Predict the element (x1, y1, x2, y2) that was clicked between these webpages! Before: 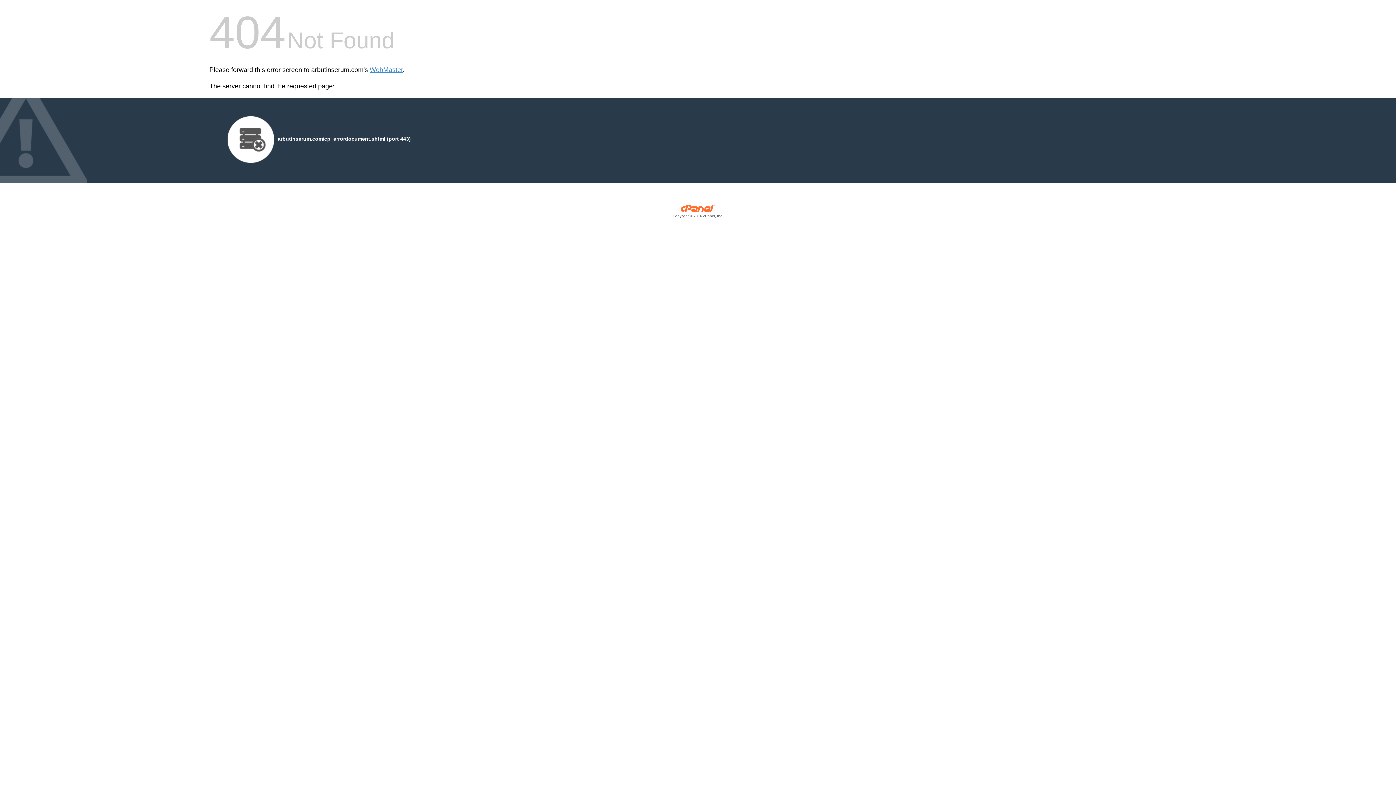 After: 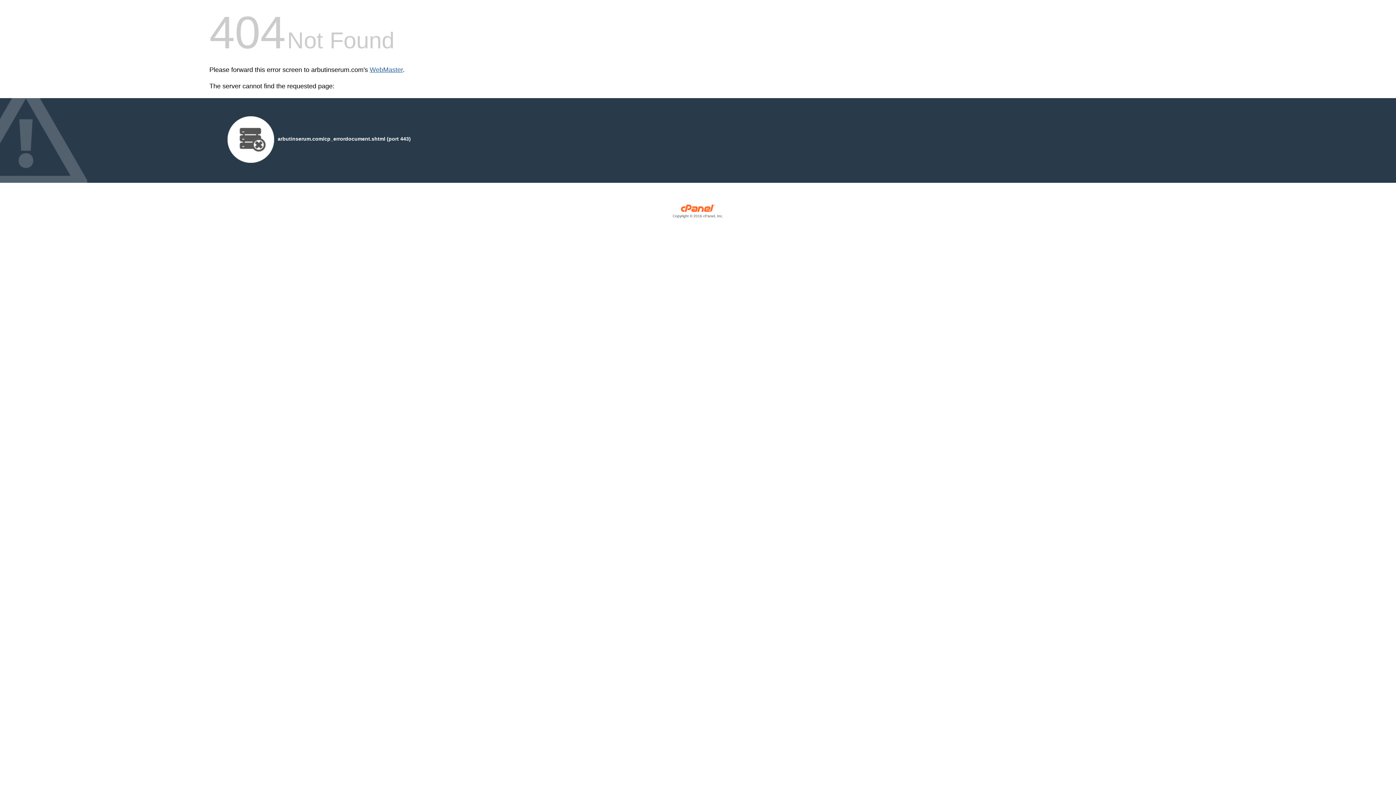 Action: label: WebMaster bbox: (369, 66, 402, 73)